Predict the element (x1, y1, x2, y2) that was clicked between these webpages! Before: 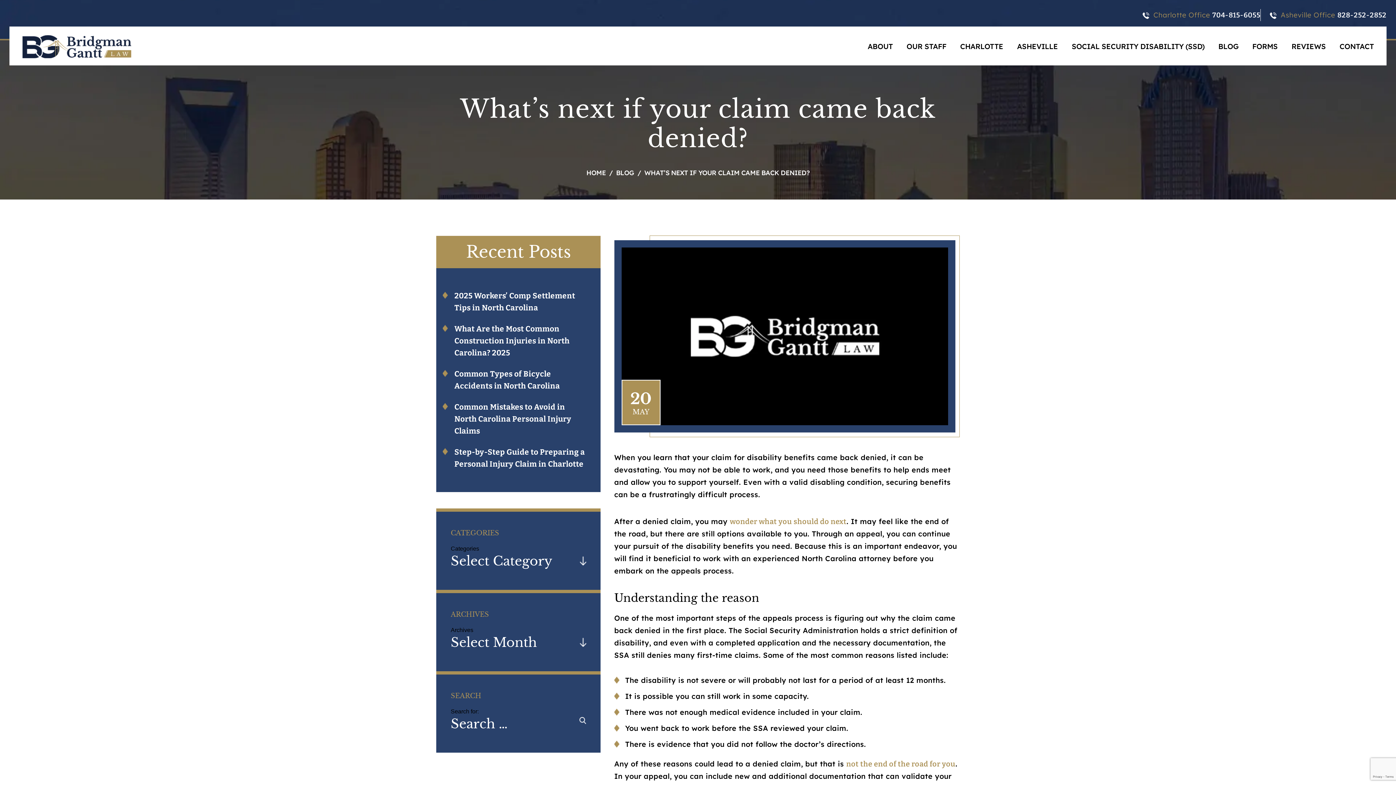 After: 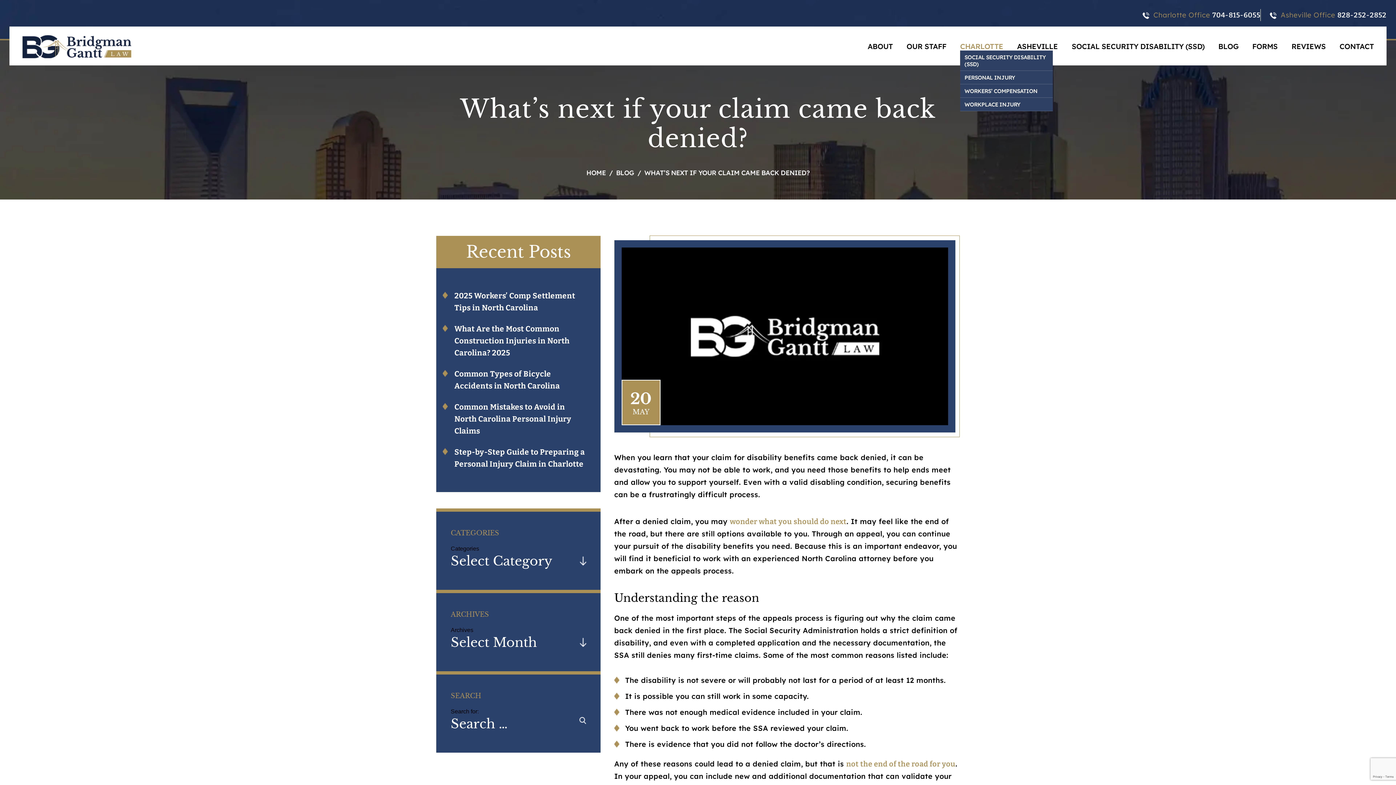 Action: bbox: (960, 41, 1003, 50) label: CHARLOTTE